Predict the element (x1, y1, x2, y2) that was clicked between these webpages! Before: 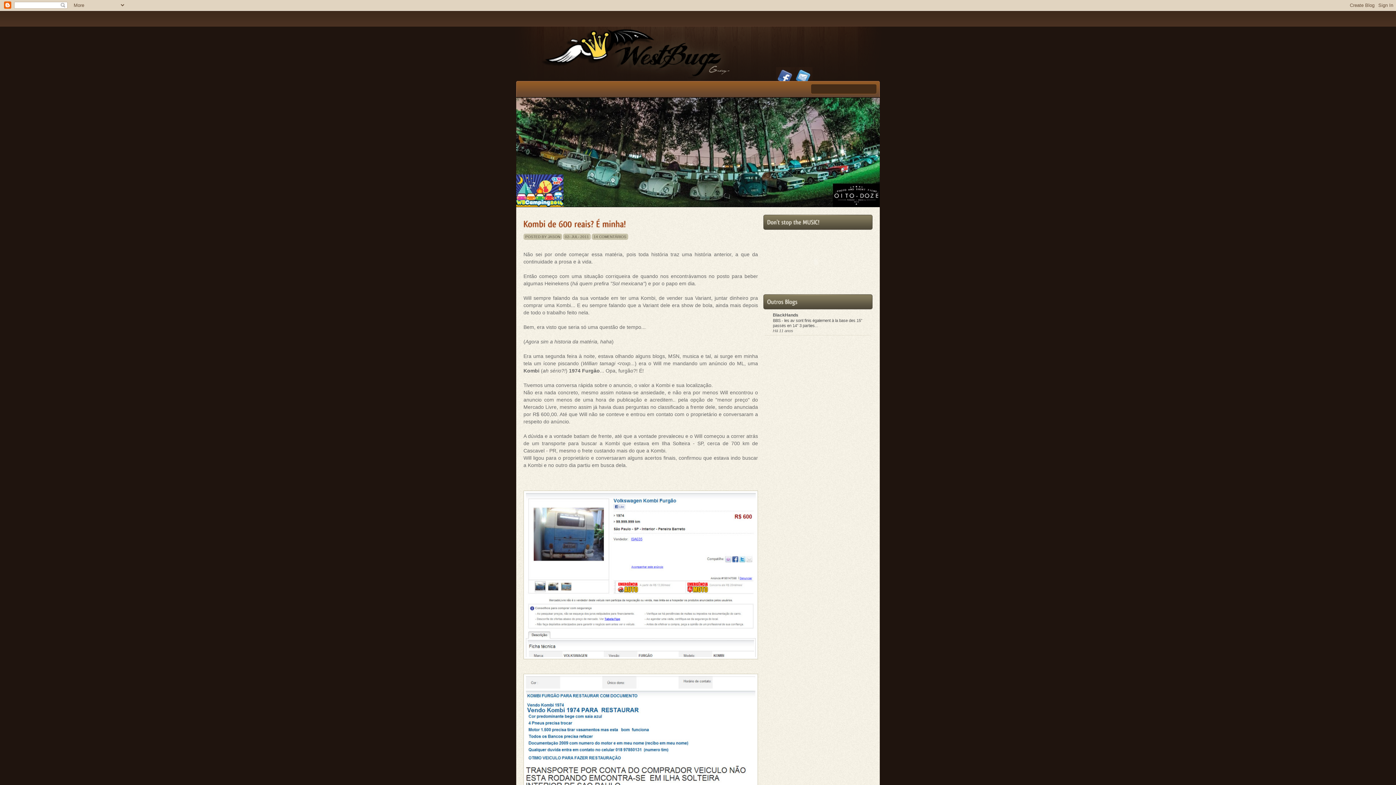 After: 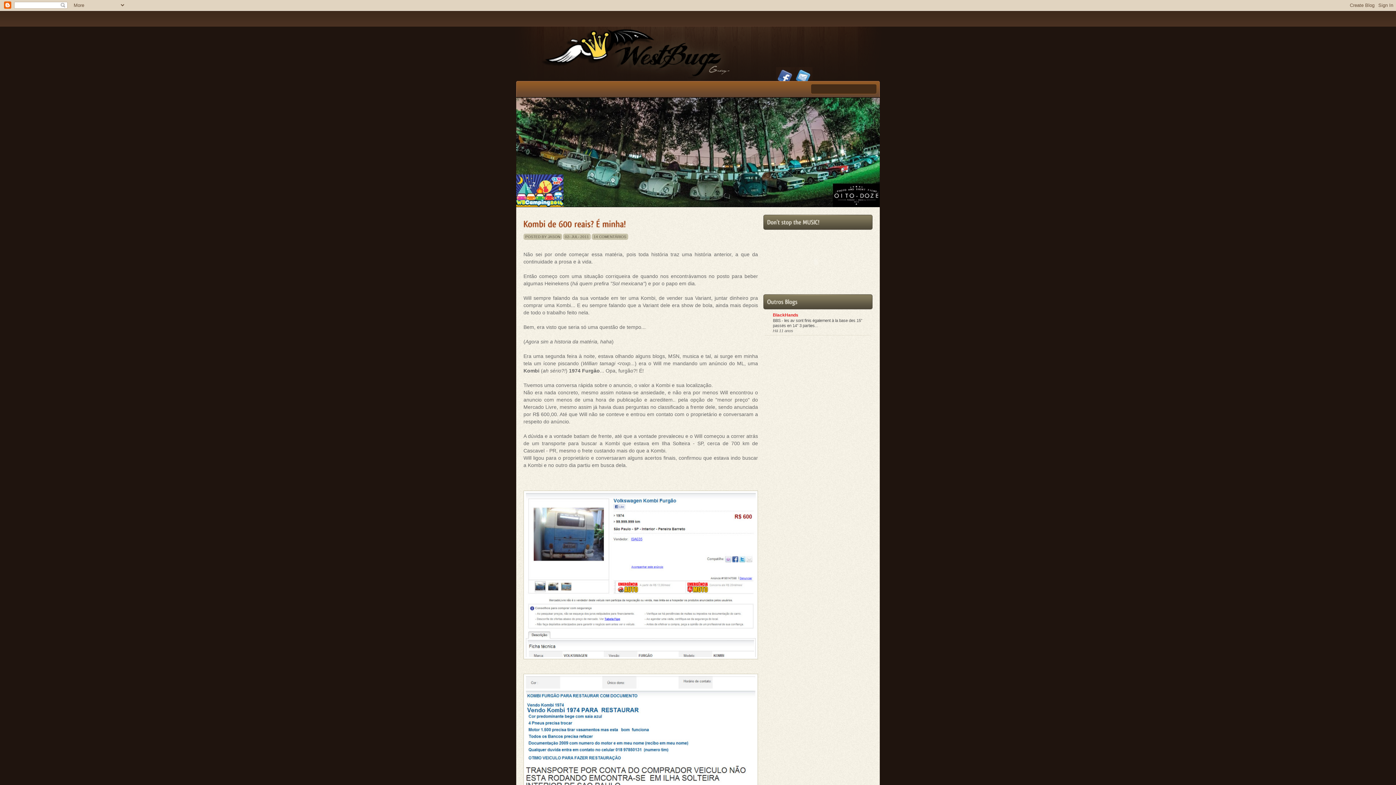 Action: bbox: (773, 312, 798, 317) label: BlackHands